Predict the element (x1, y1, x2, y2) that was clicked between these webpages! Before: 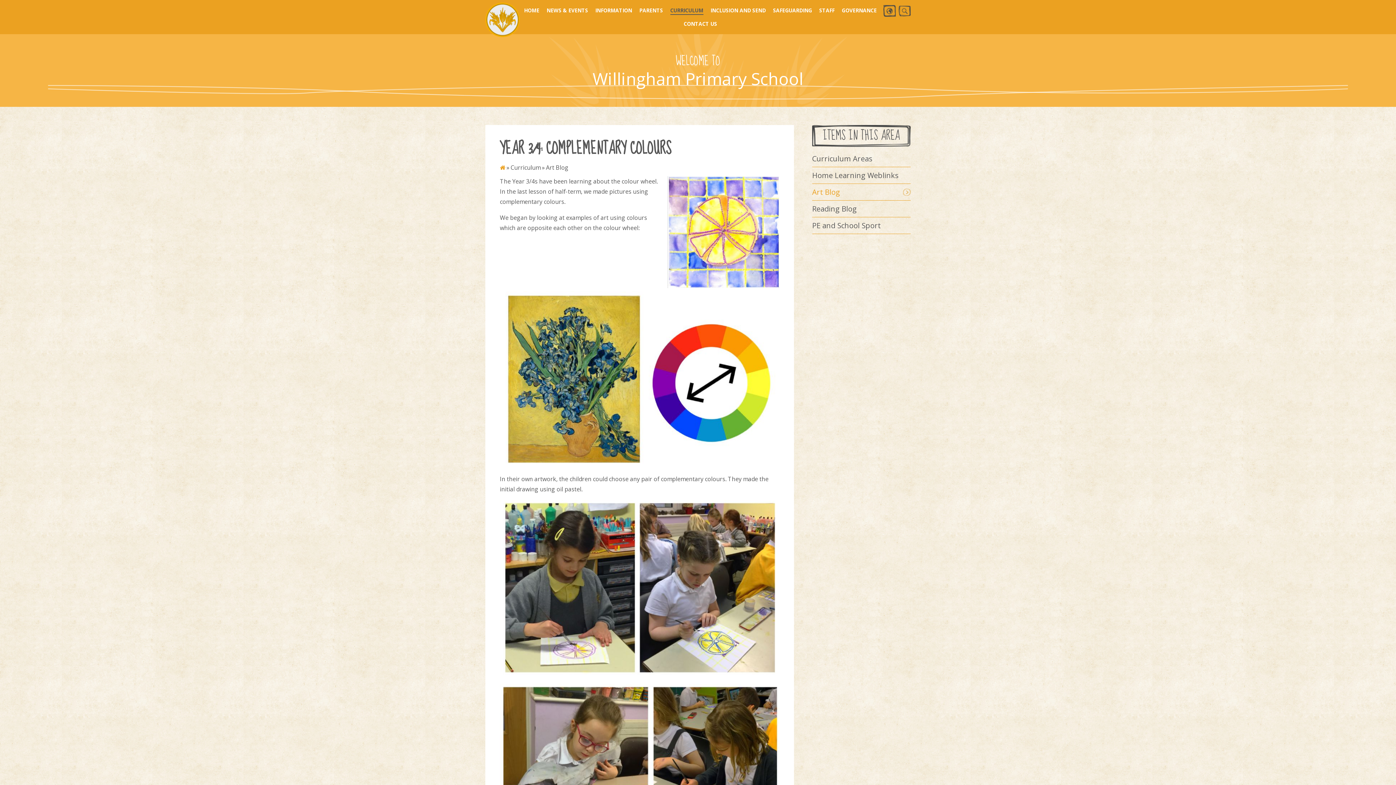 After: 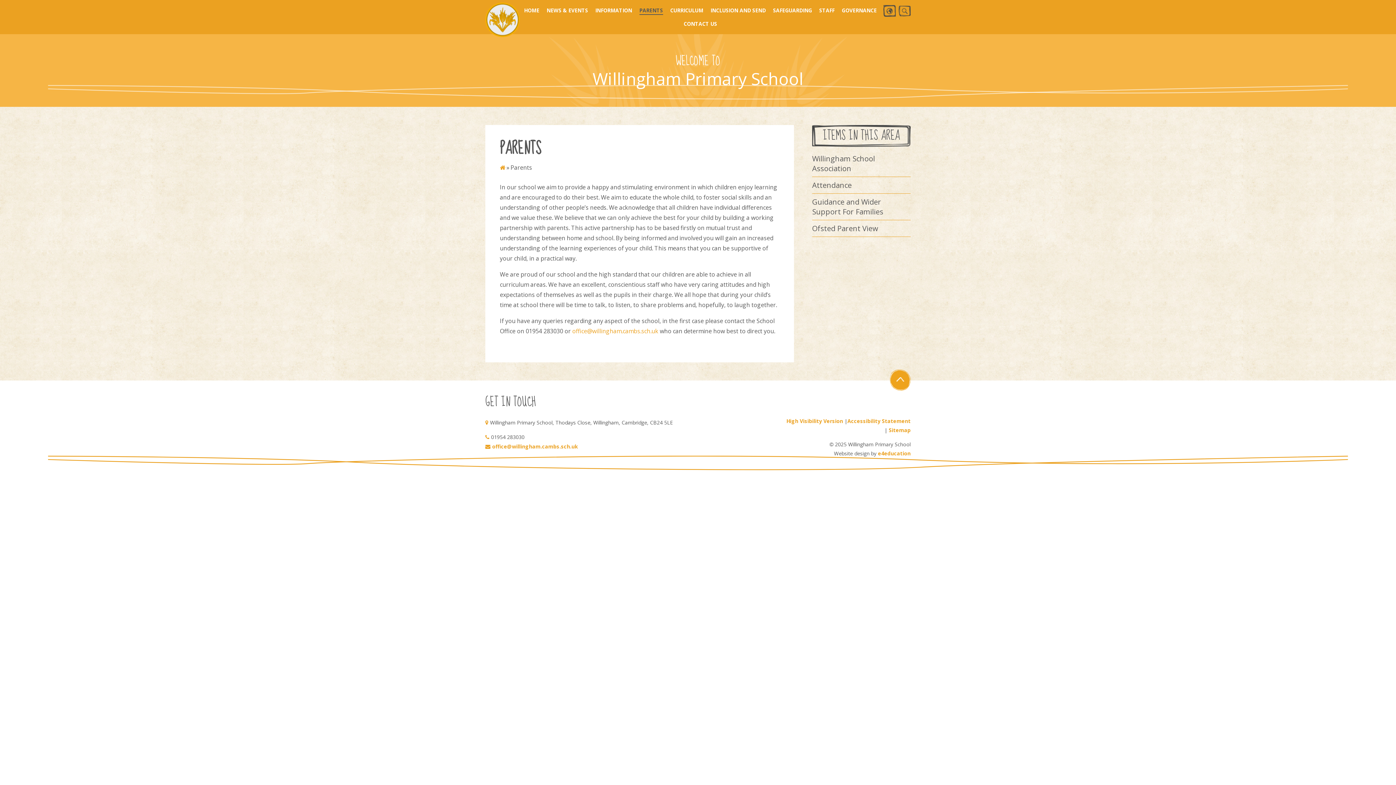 Action: label: PARENTS bbox: (635, 3, 666, 17)